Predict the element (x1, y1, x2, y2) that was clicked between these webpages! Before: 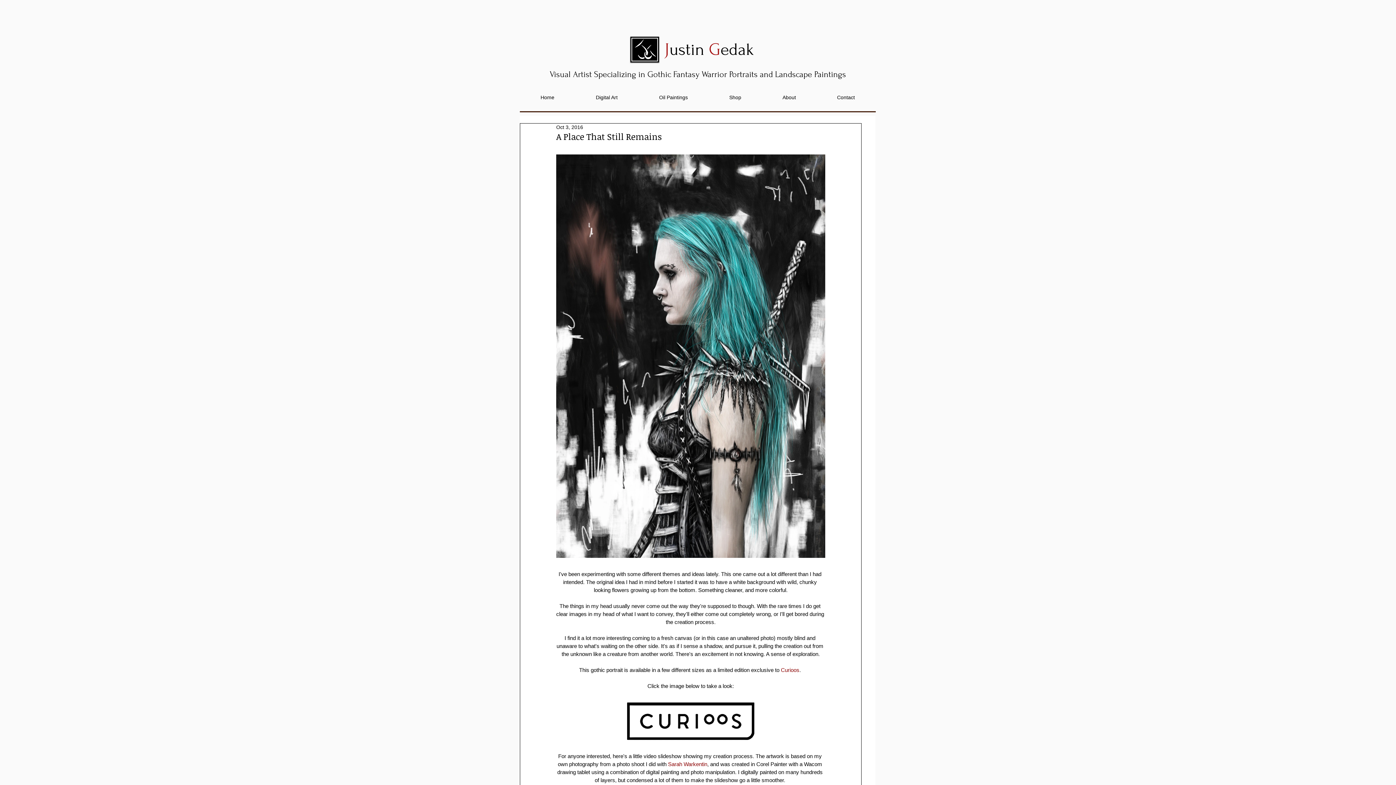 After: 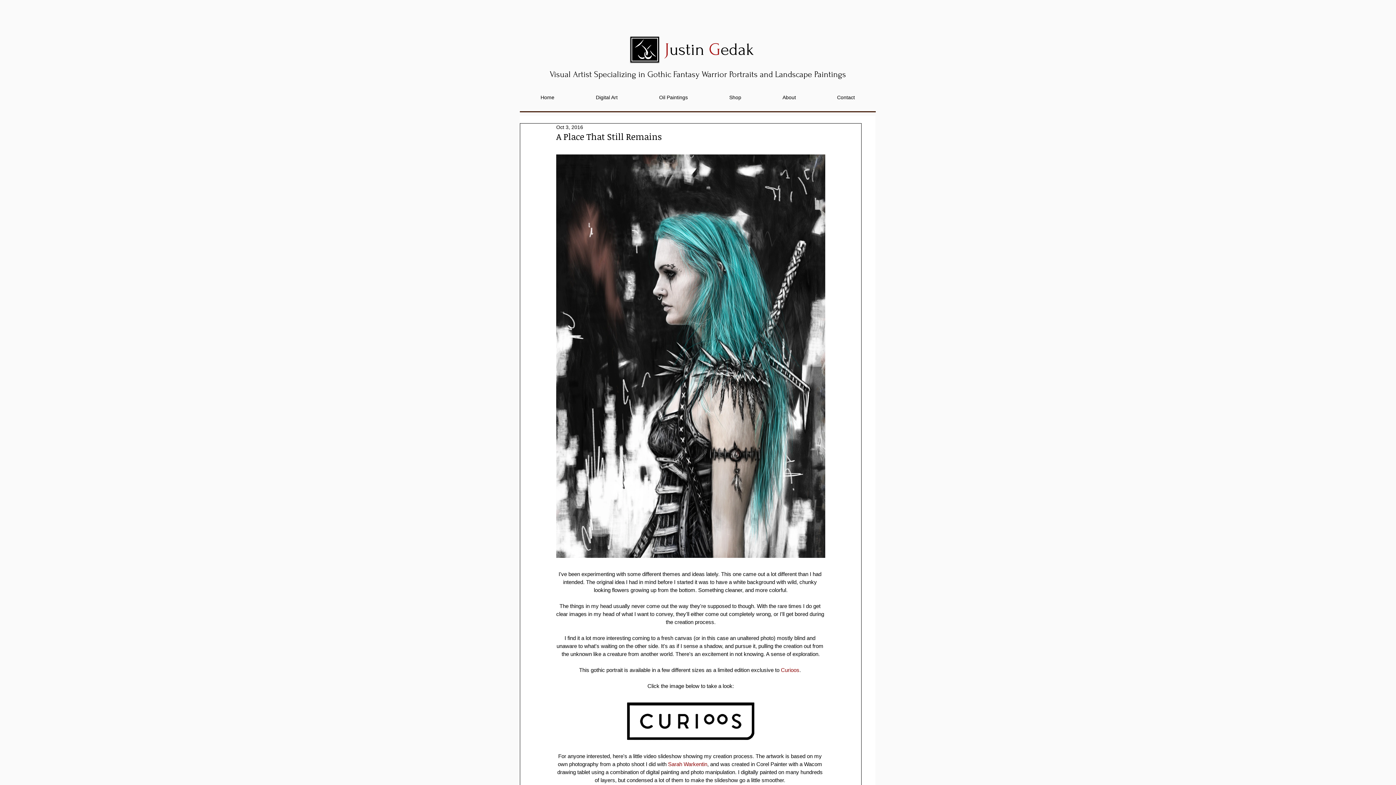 Action: label: Curioos bbox: (781, 667, 799, 673)